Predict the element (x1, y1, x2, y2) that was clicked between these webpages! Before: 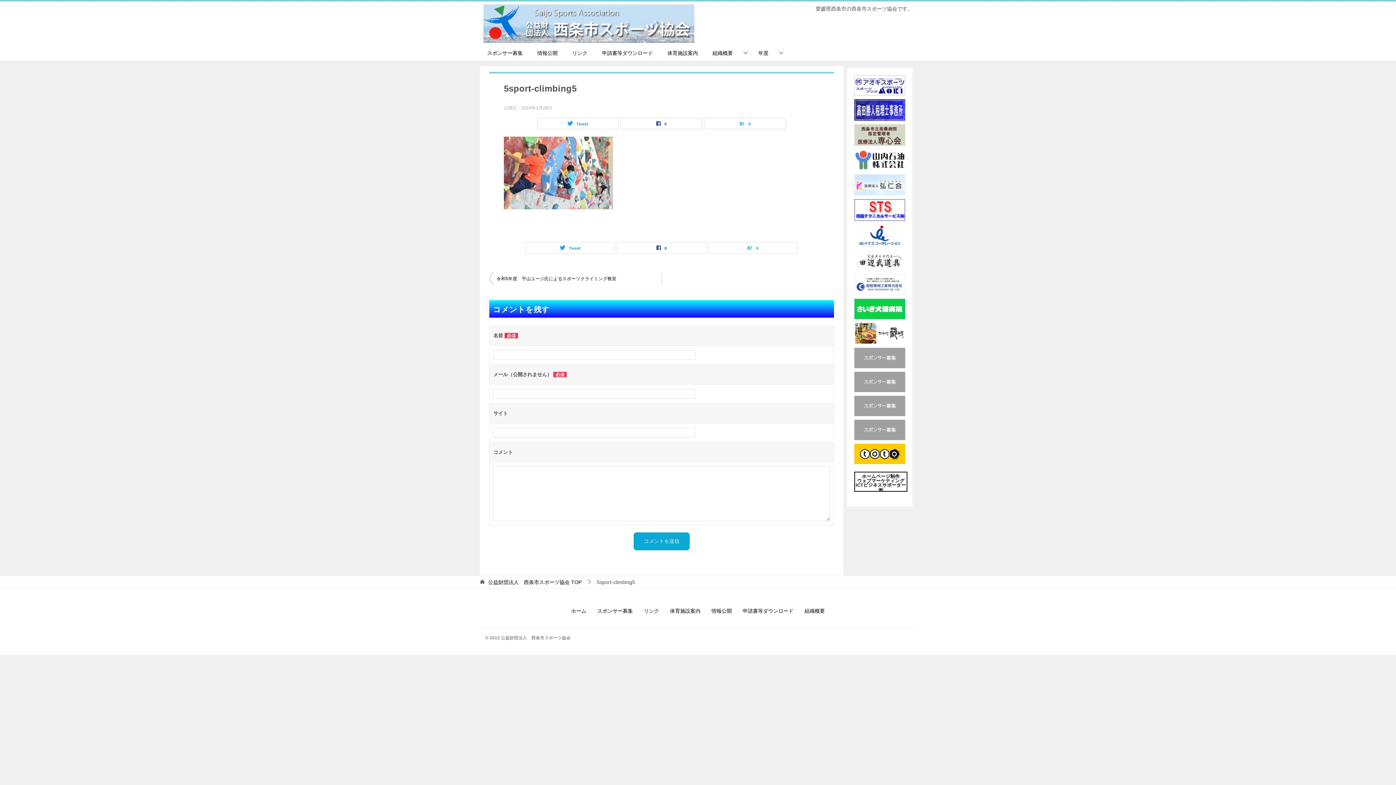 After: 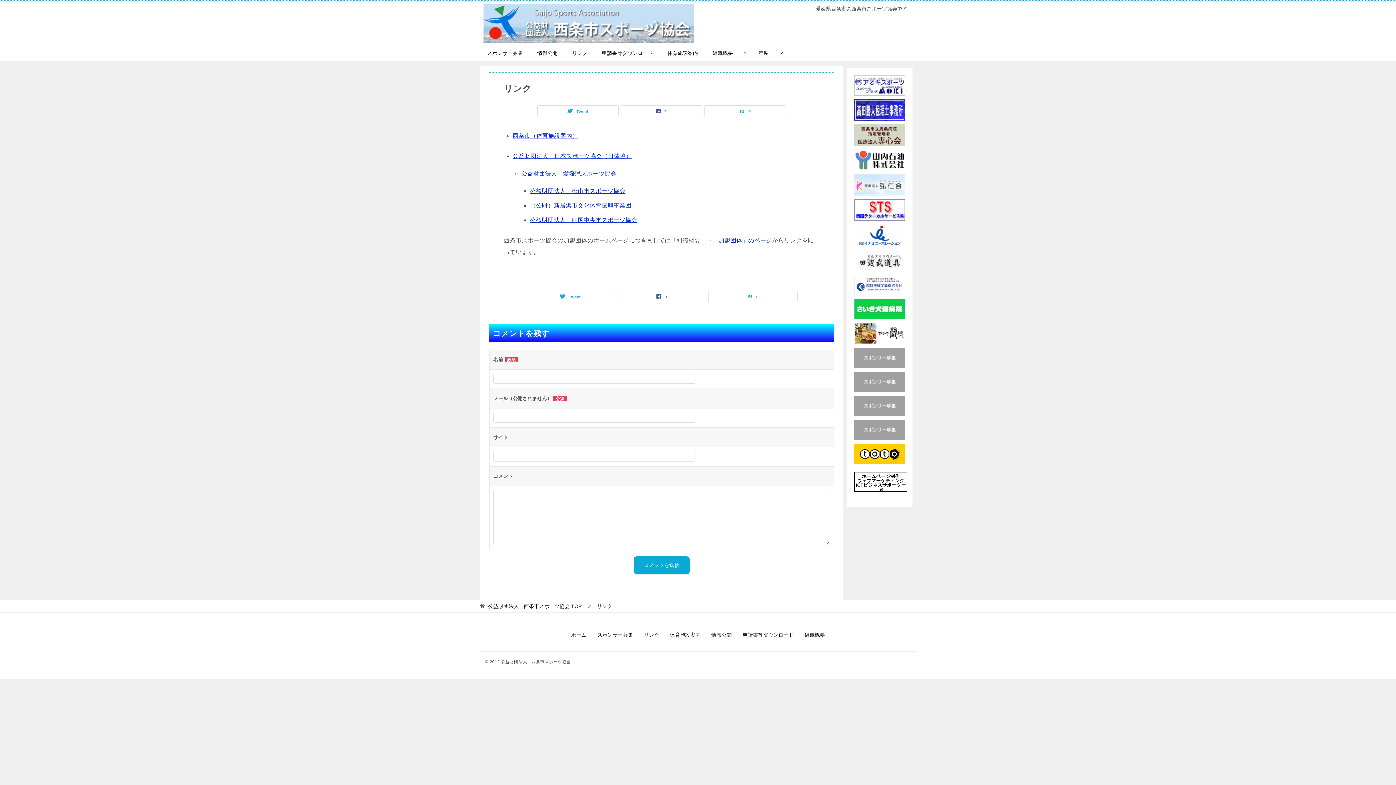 Action: label: リンク bbox: (638, 601, 664, 622)